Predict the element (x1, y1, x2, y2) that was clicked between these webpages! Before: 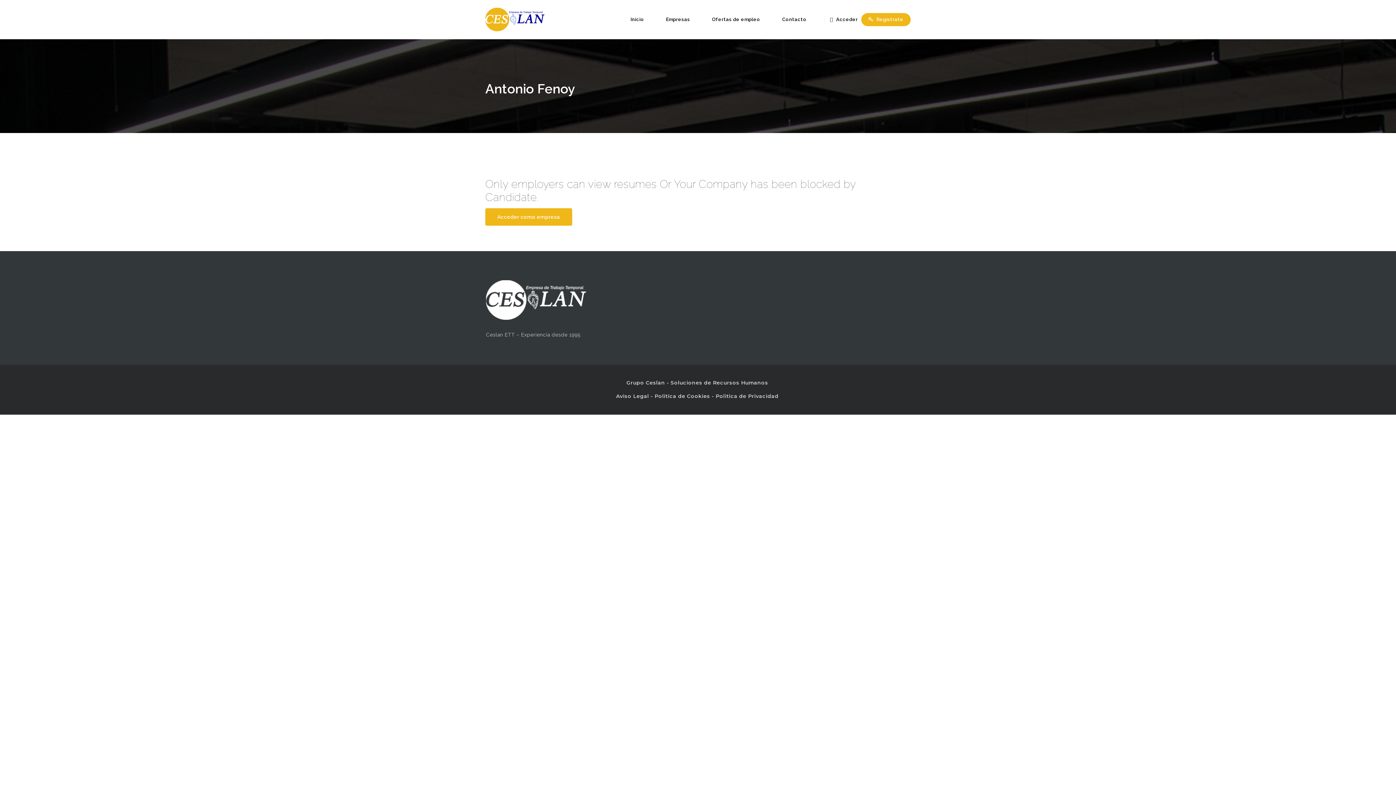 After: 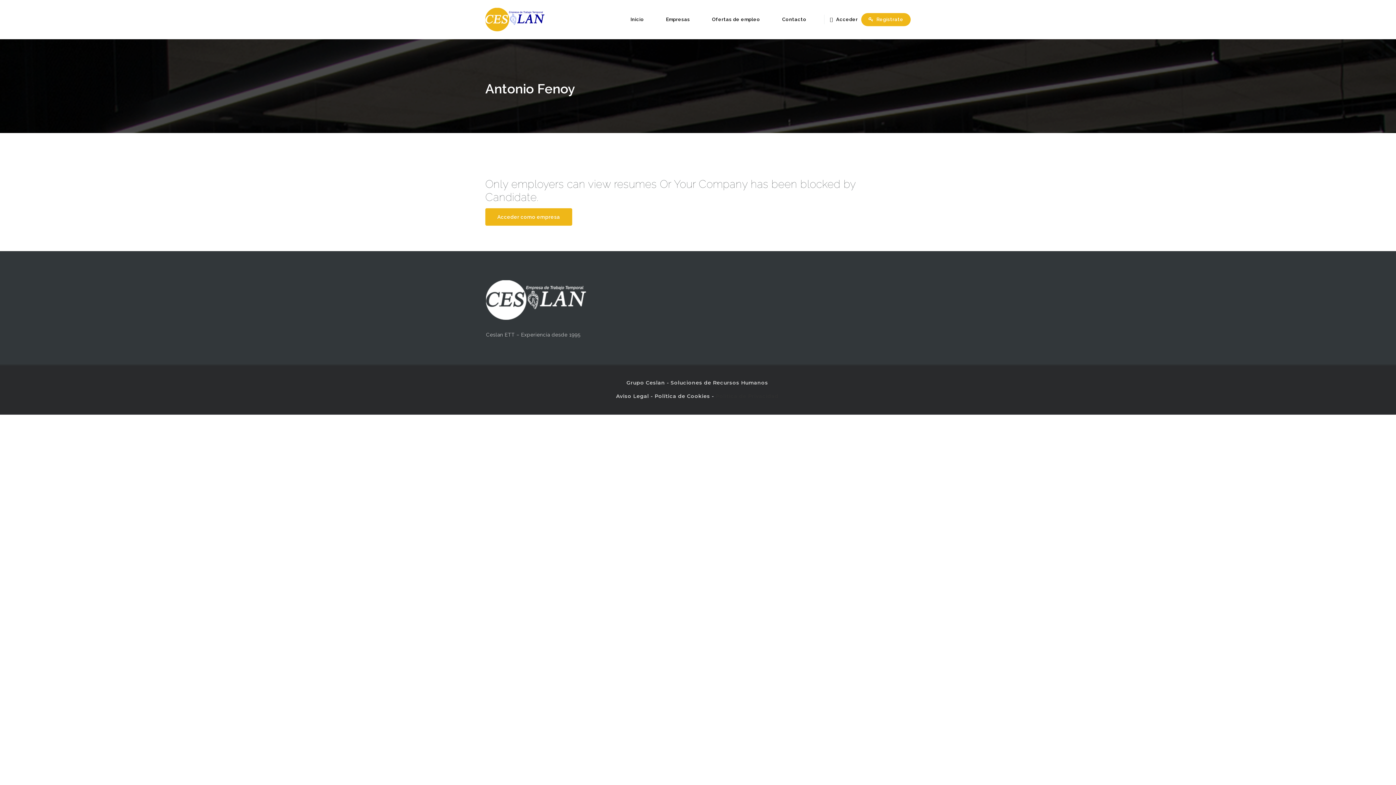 Action: bbox: (715, 392, 778, 399) label: Politica de Privacidad